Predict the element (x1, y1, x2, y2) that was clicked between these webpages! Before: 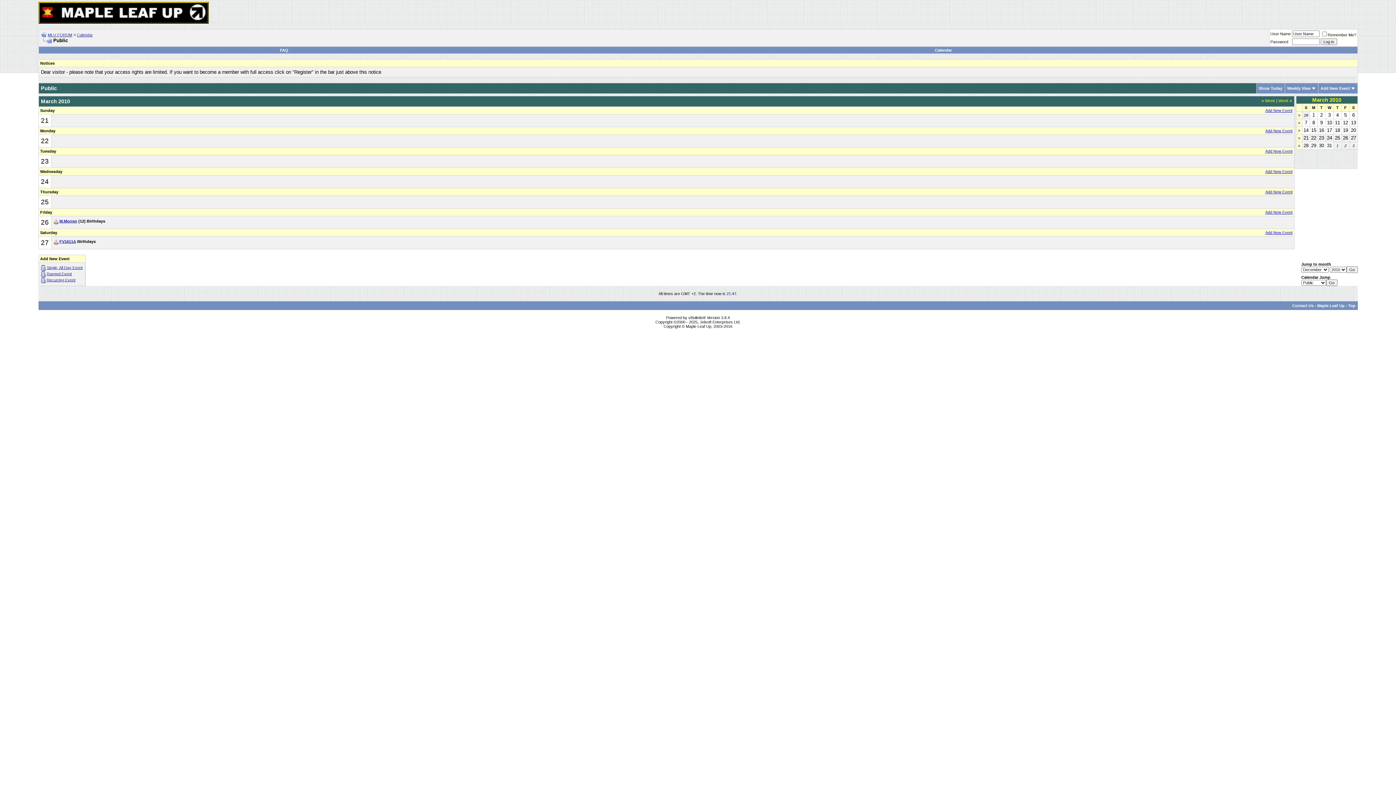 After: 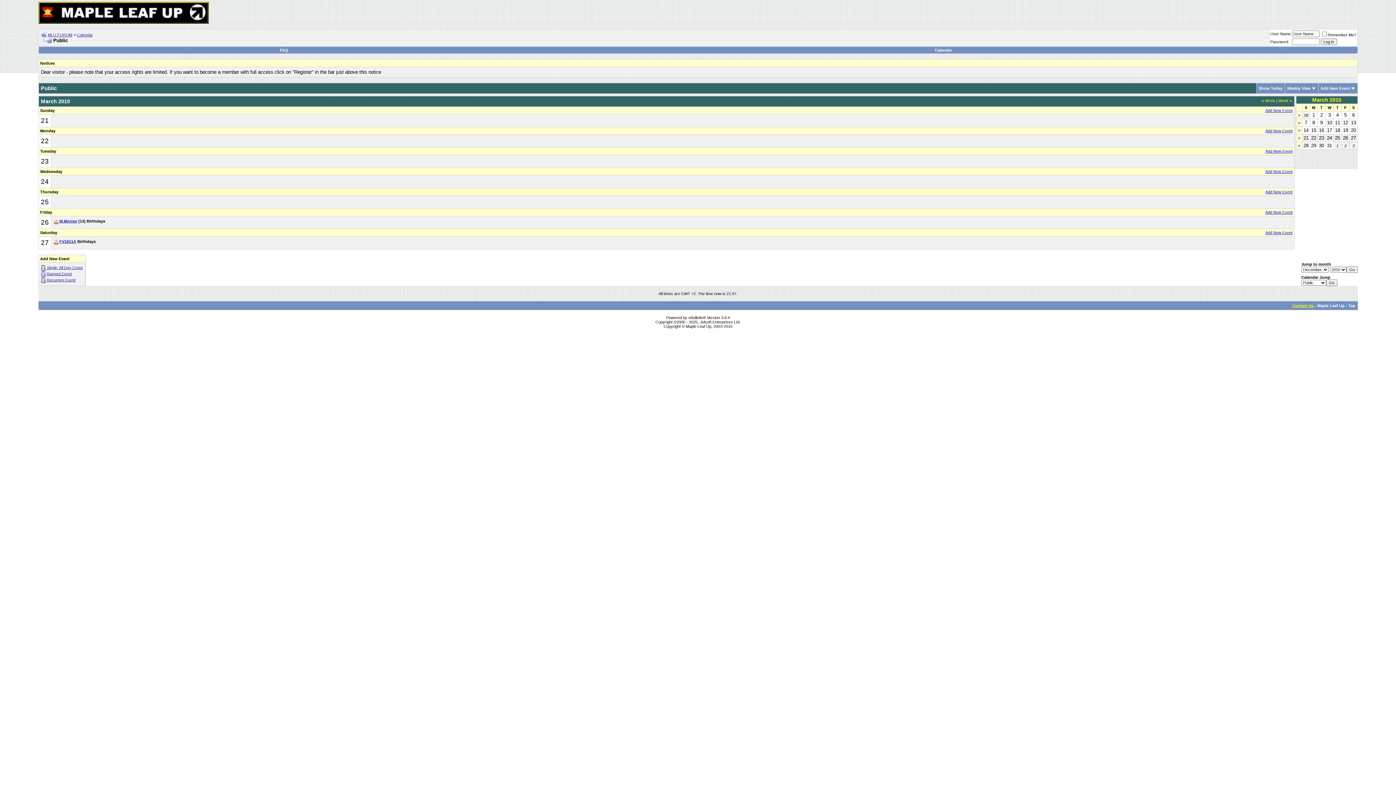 Action: bbox: (1292, 303, 1314, 308) label: Contact Us